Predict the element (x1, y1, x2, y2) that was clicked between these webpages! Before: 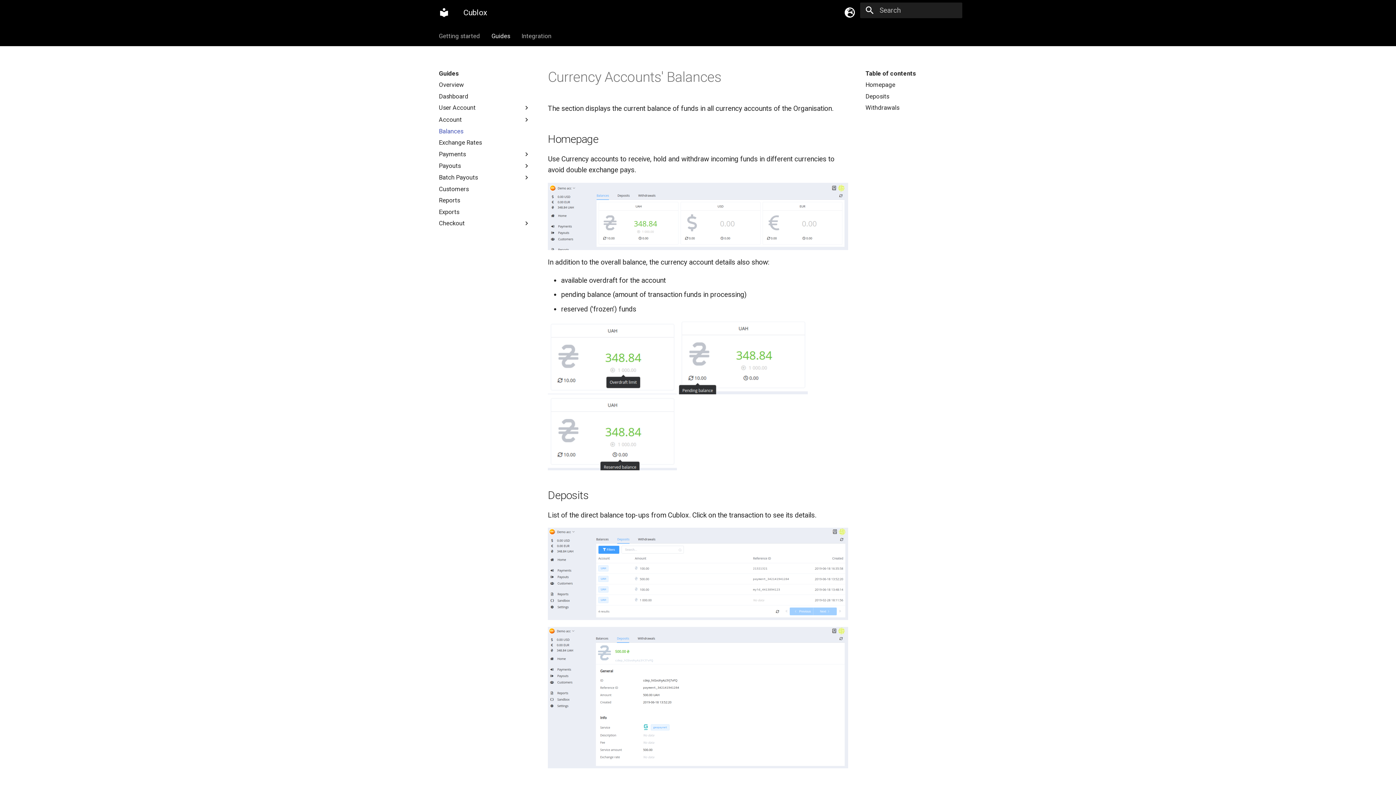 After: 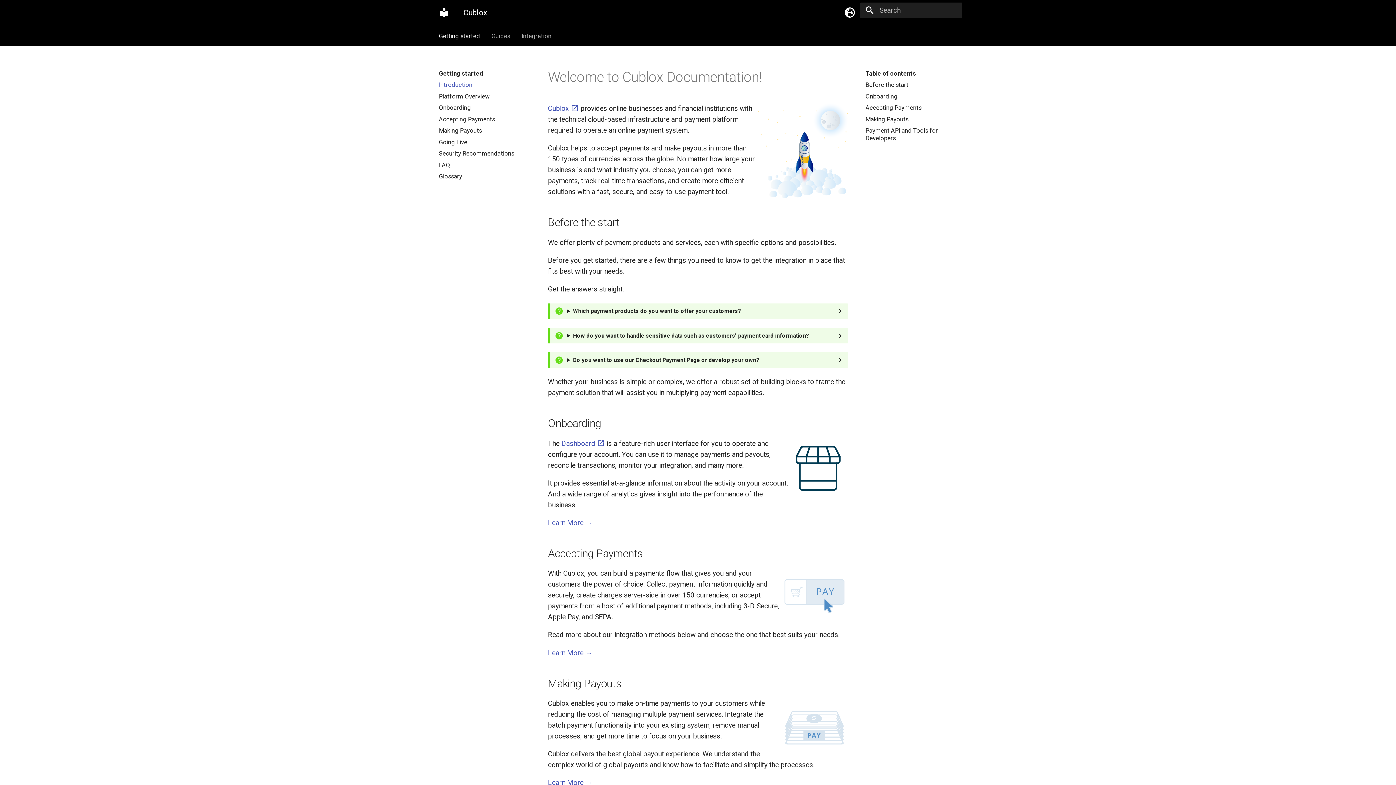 Action: bbox: (435, 3, 452, 21) label: Cublox